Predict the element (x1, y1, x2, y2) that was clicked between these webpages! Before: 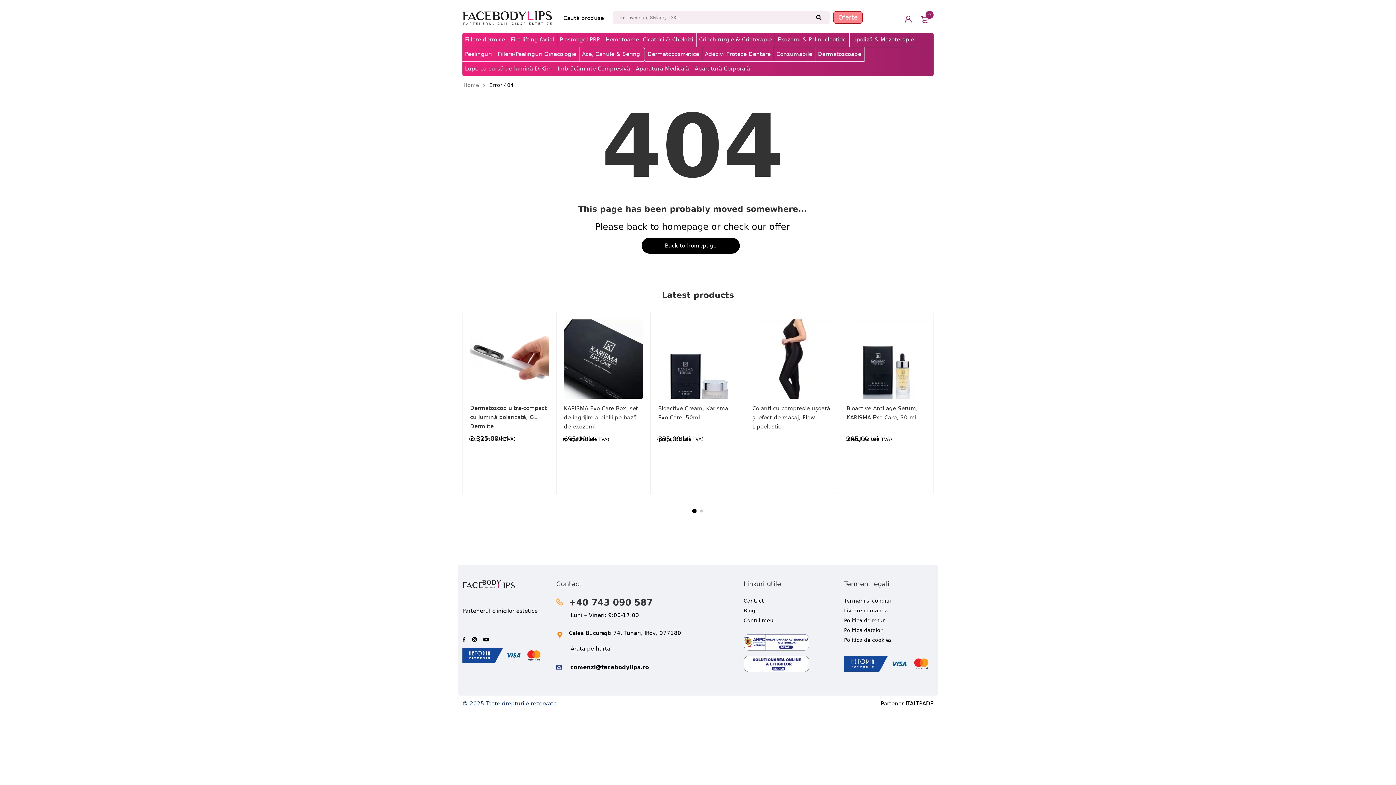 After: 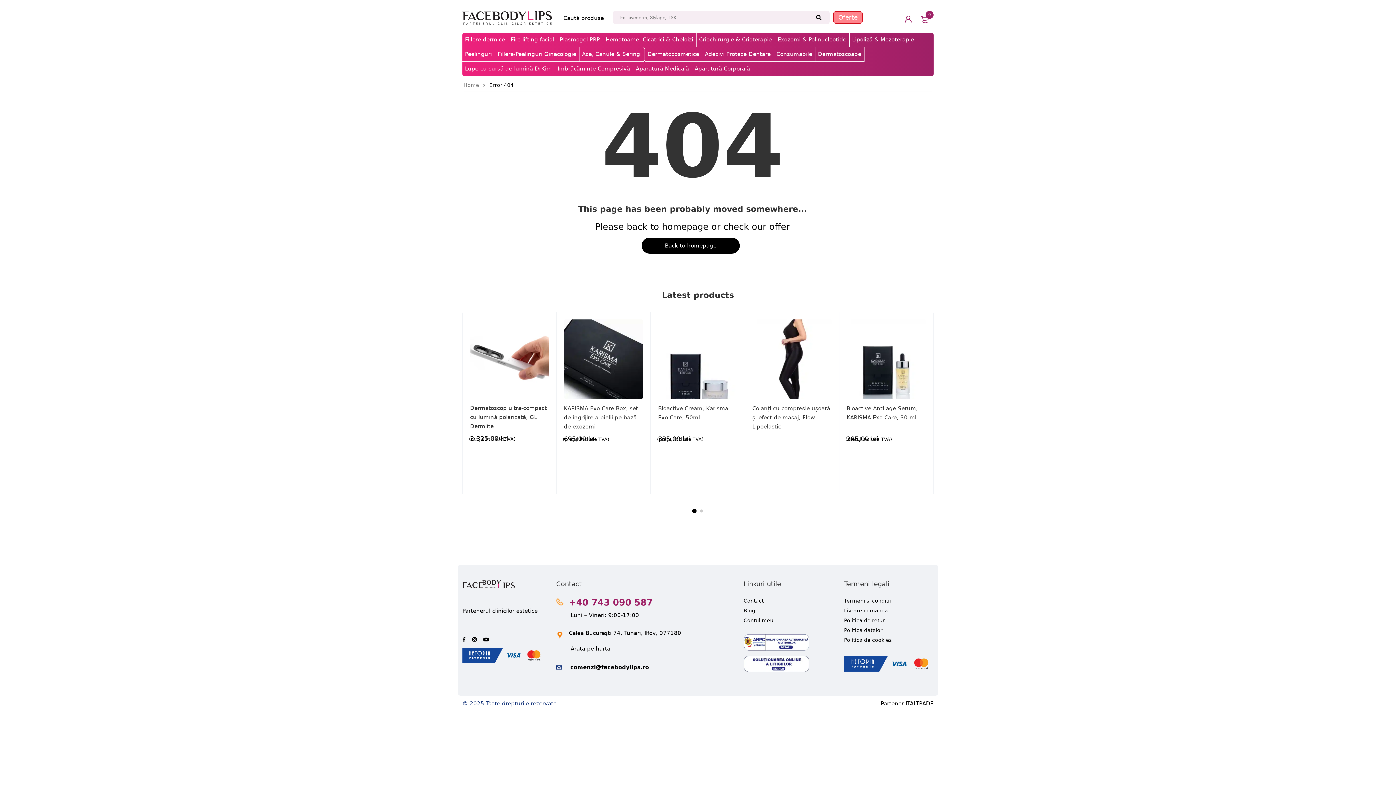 Action: bbox: (569, 597, 653, 608) label: +40 743 090 587